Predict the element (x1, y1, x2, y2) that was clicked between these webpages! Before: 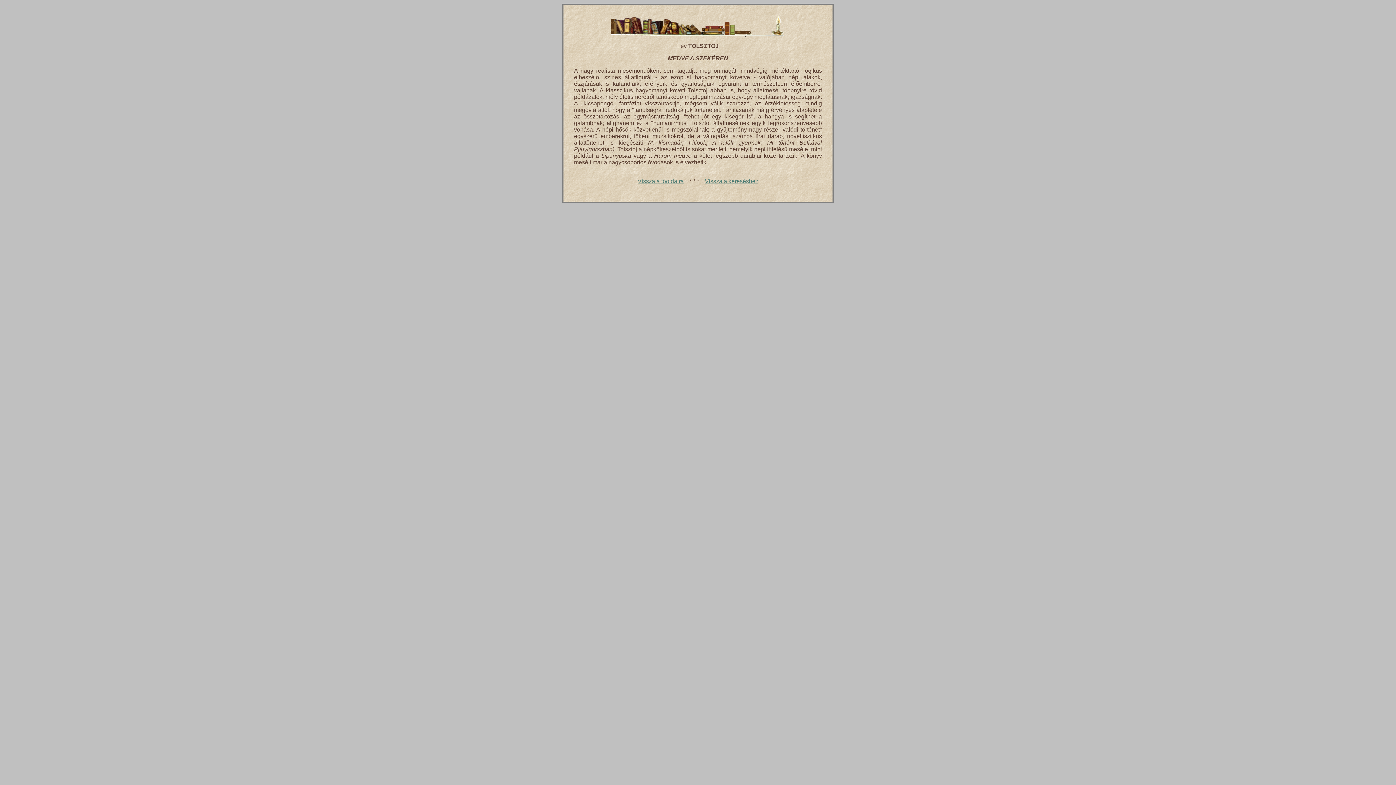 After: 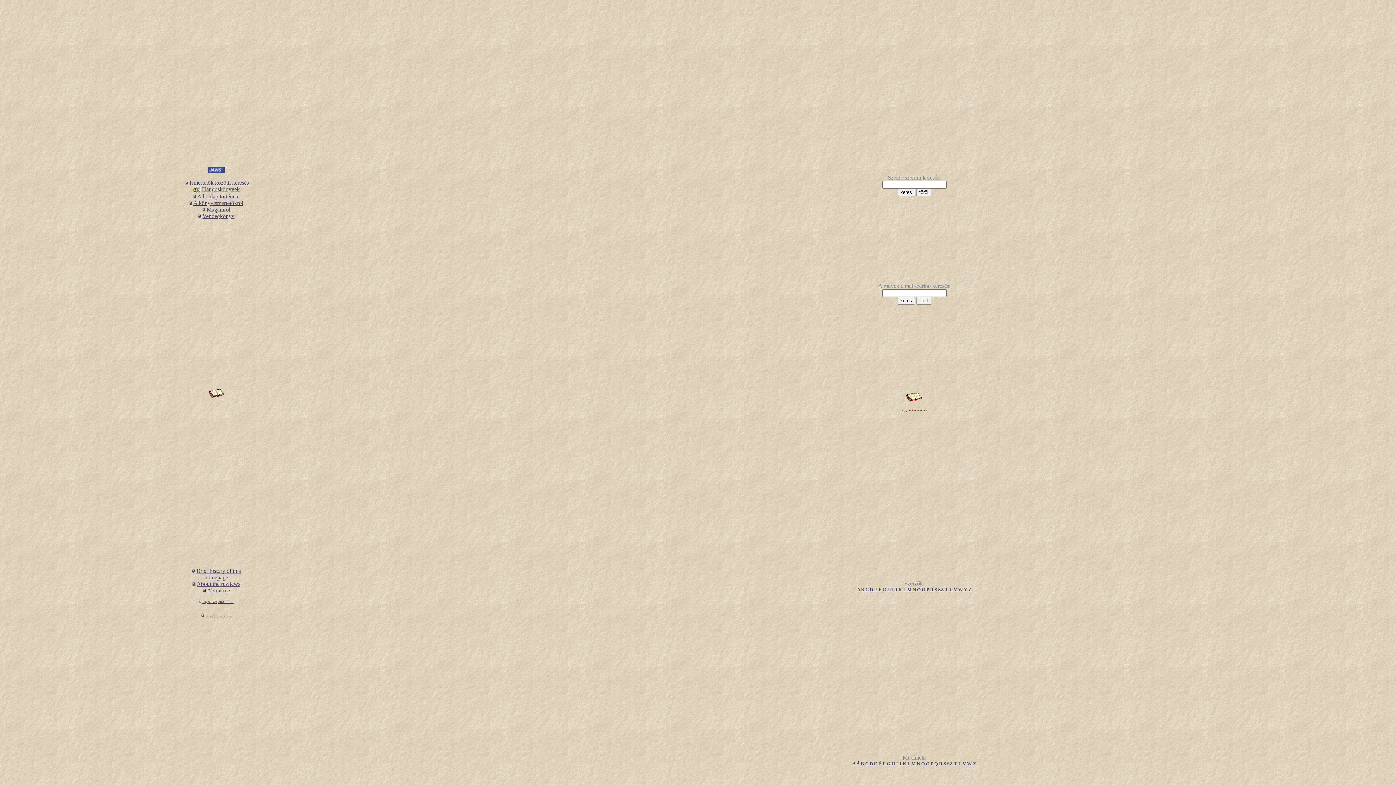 Action: bbox: (705, 178, 758, 184) label: Vissza a kereséshez